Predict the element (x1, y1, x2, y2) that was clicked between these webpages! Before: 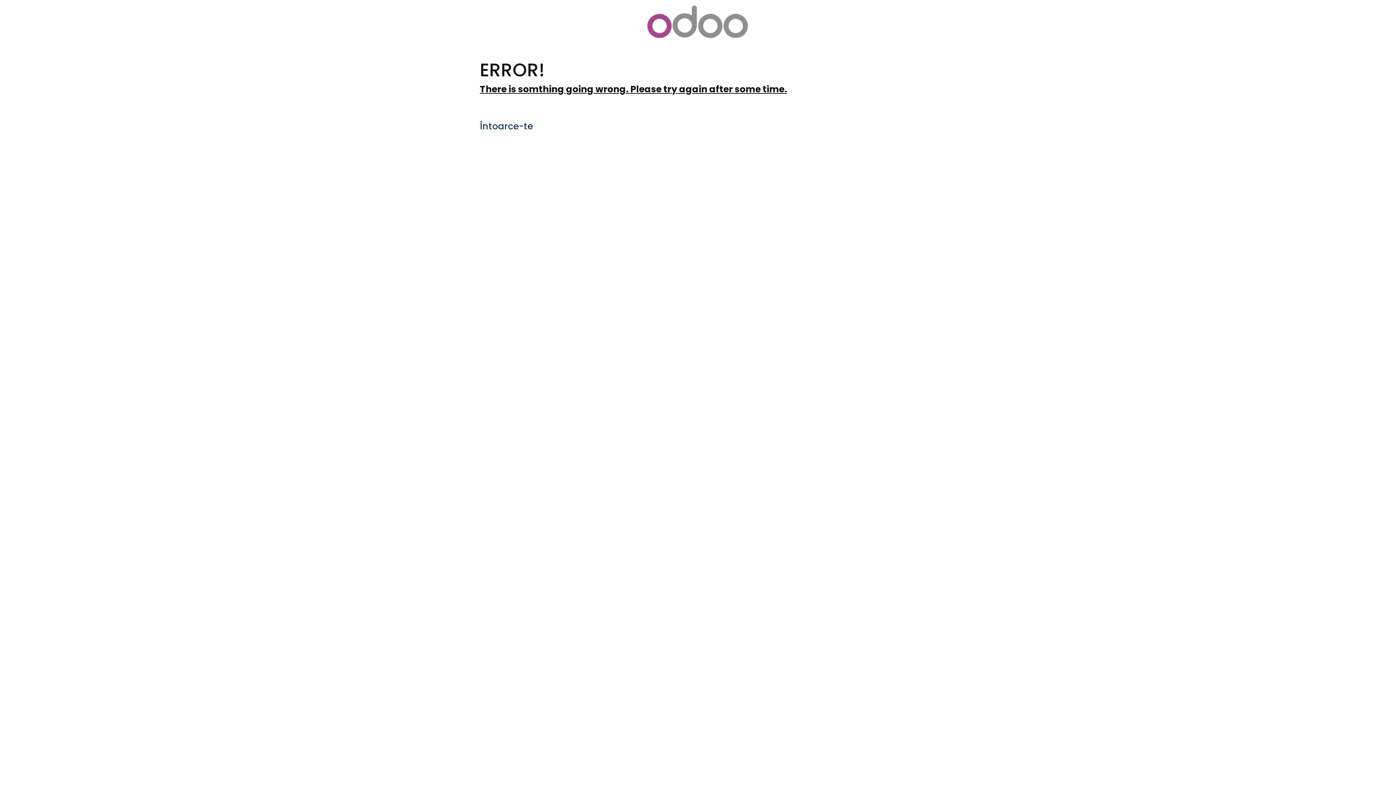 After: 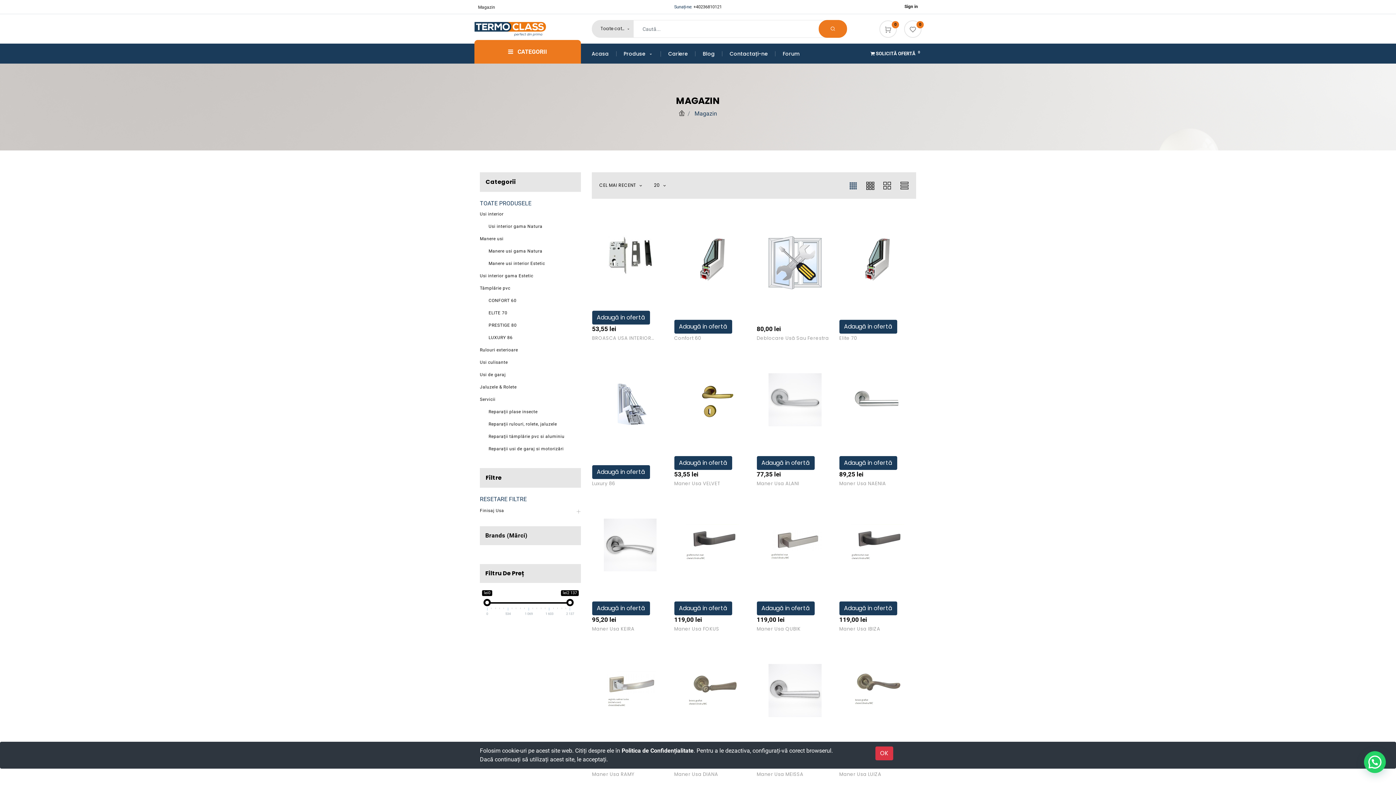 Action: bbox: (480, 120, 533, 132) label: Întoarce-te